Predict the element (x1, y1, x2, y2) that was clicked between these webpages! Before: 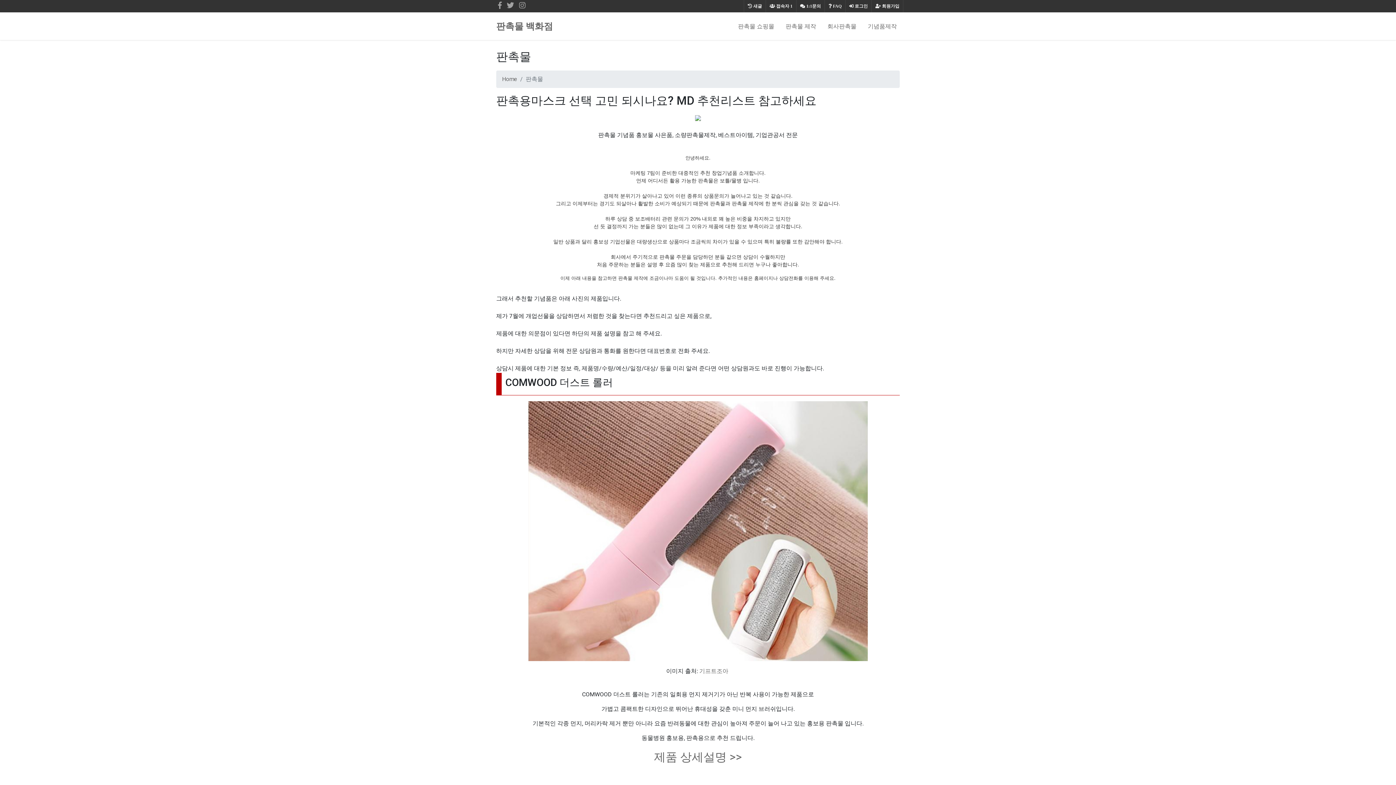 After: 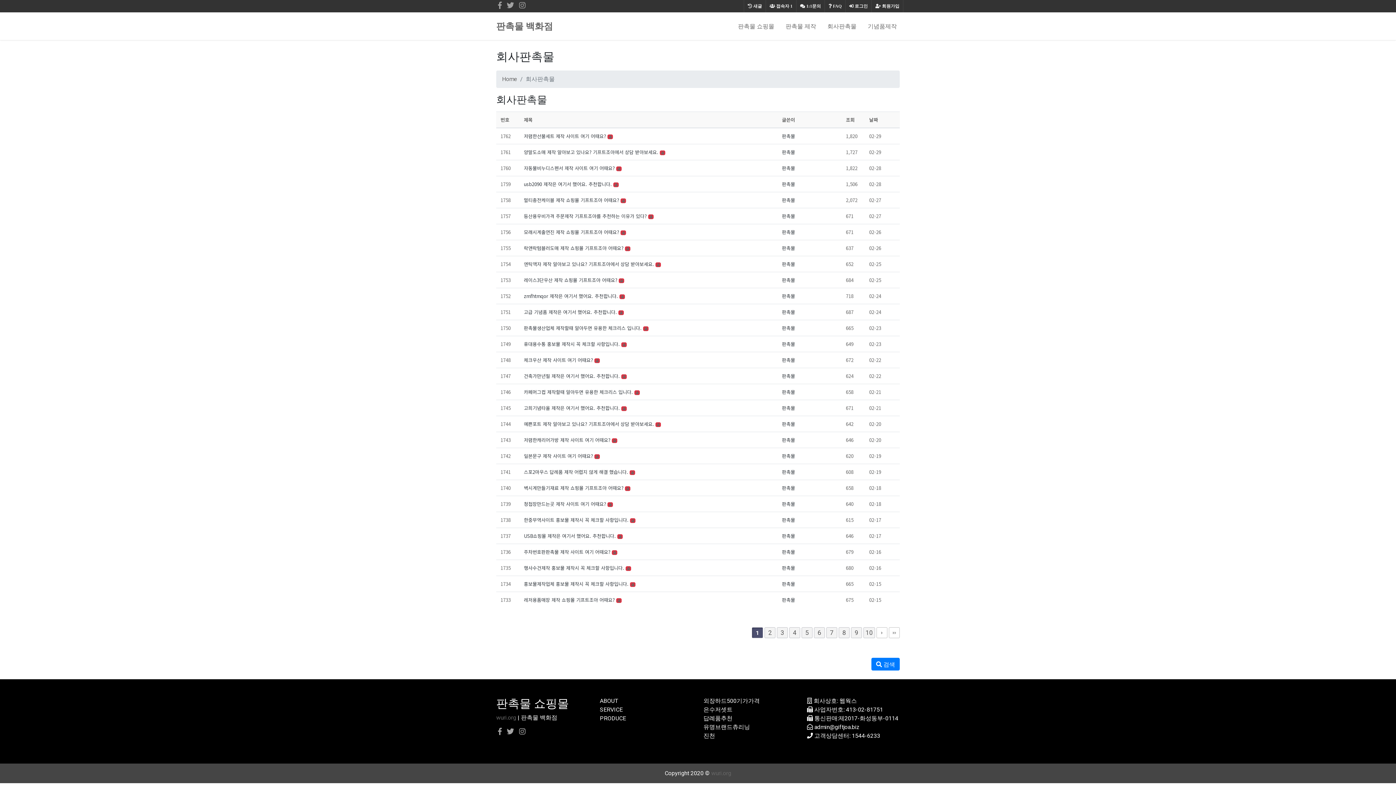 Action: bbox: (824, 18, 859, 33) label: 회사판촉물